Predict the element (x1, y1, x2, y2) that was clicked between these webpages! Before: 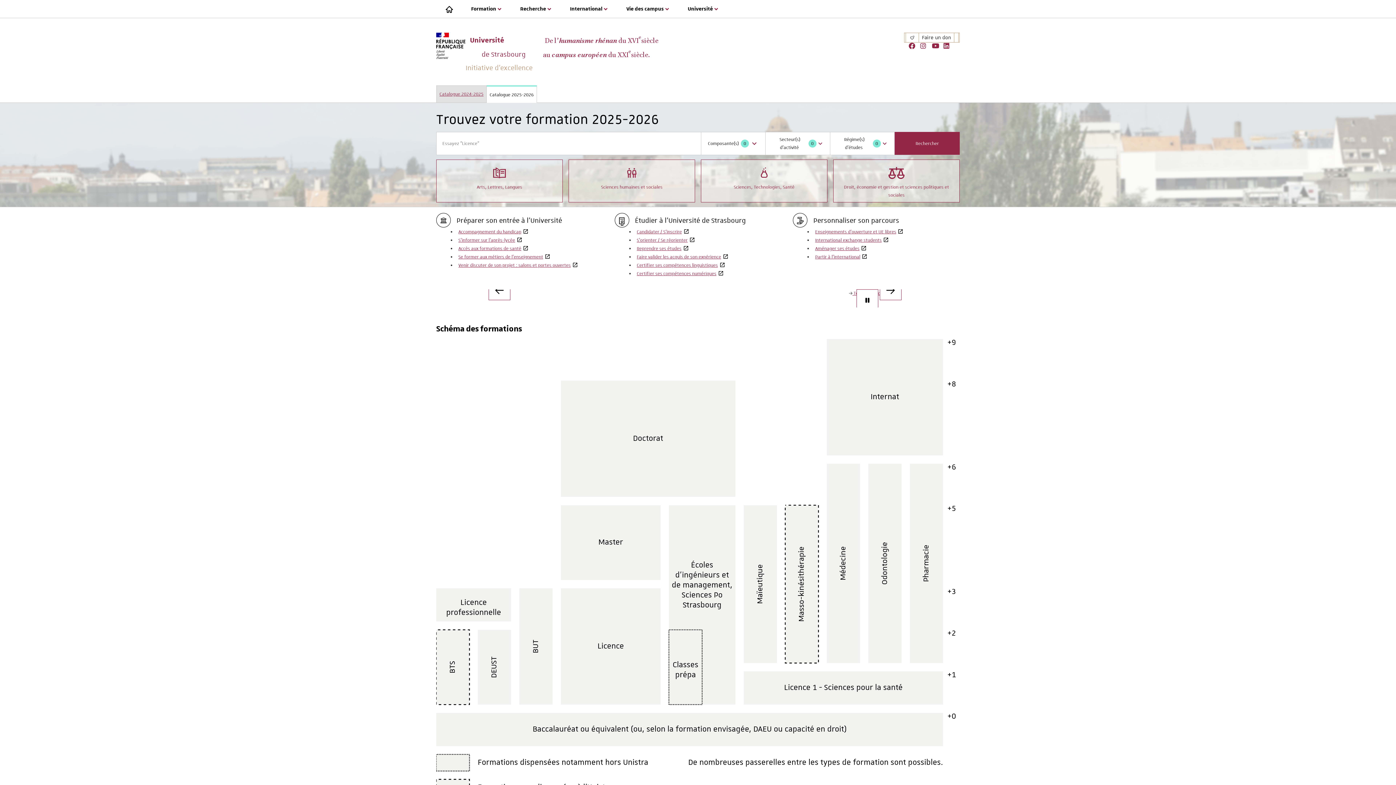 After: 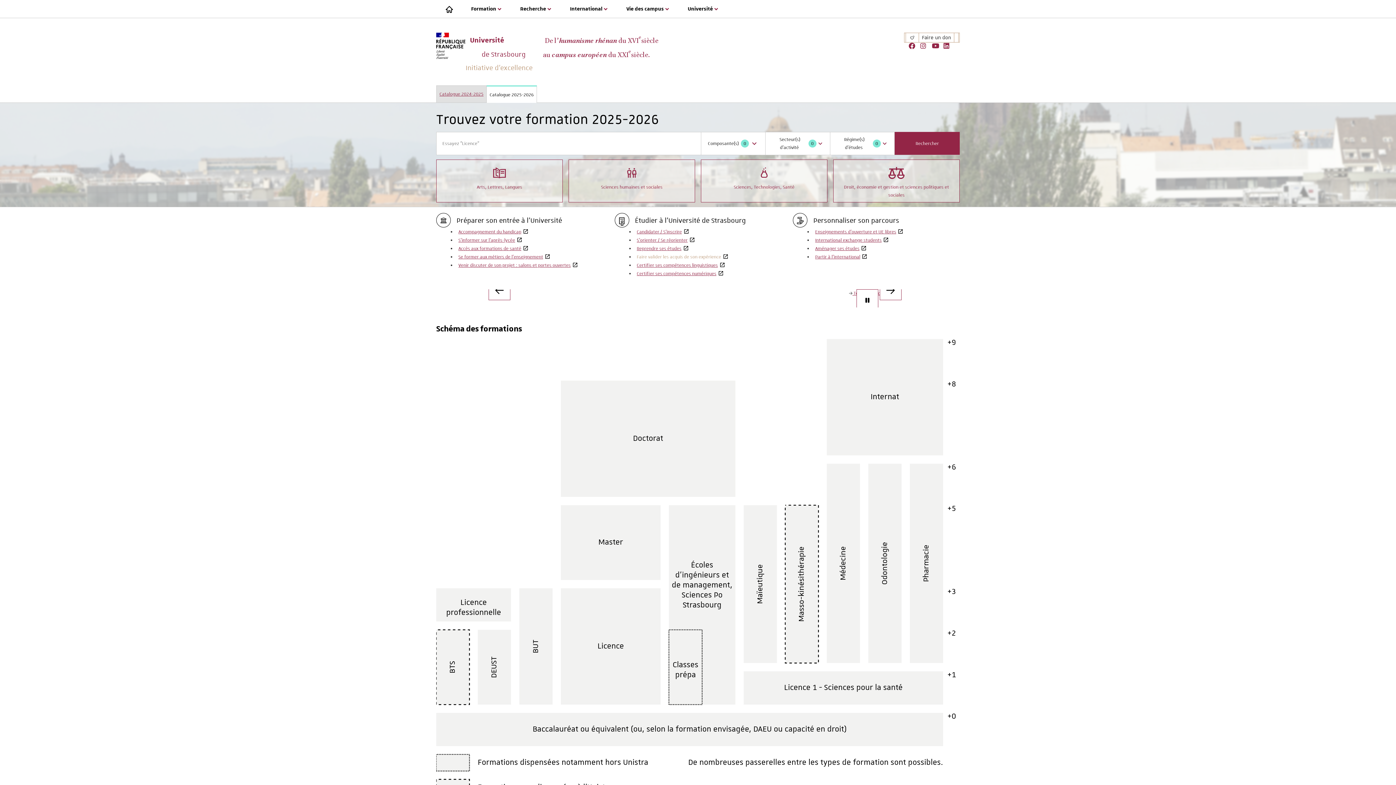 Action: bbox: (636, 254, 728, 260) label: Faire valider les acquis de son expérience, Ouvre dans une nouvelle fenêtre